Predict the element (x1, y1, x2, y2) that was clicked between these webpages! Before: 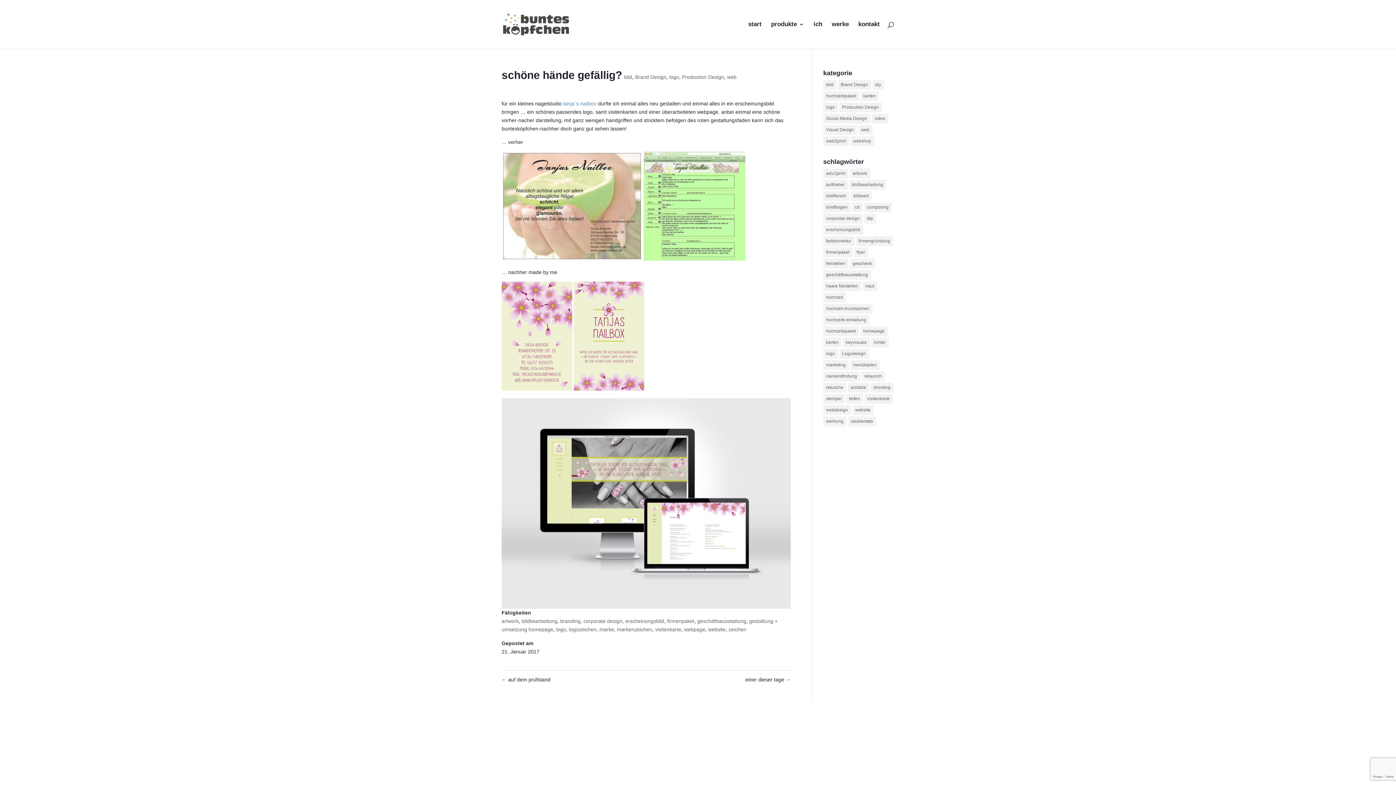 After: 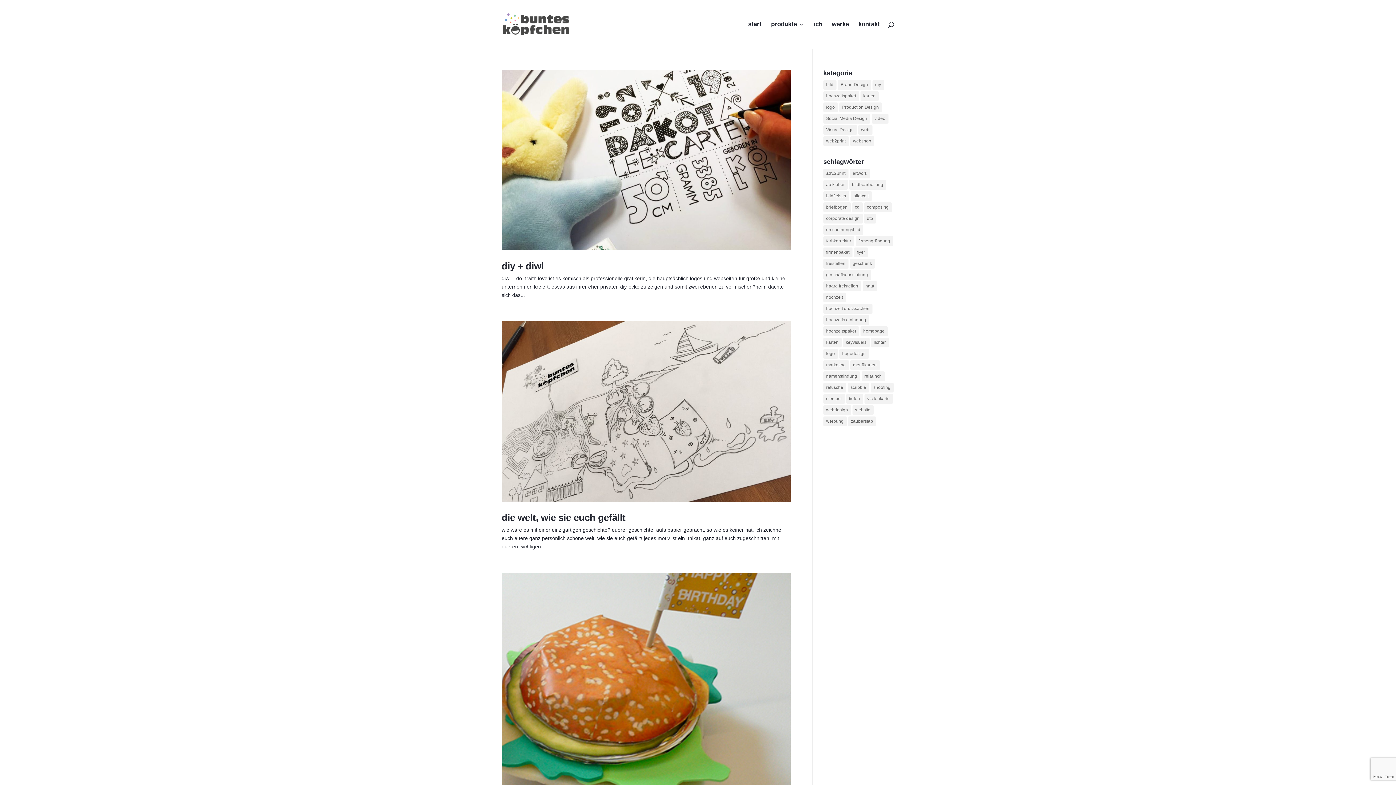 Action: label: diy (3 Einträge) bbox: (872, 80, 884, 89)